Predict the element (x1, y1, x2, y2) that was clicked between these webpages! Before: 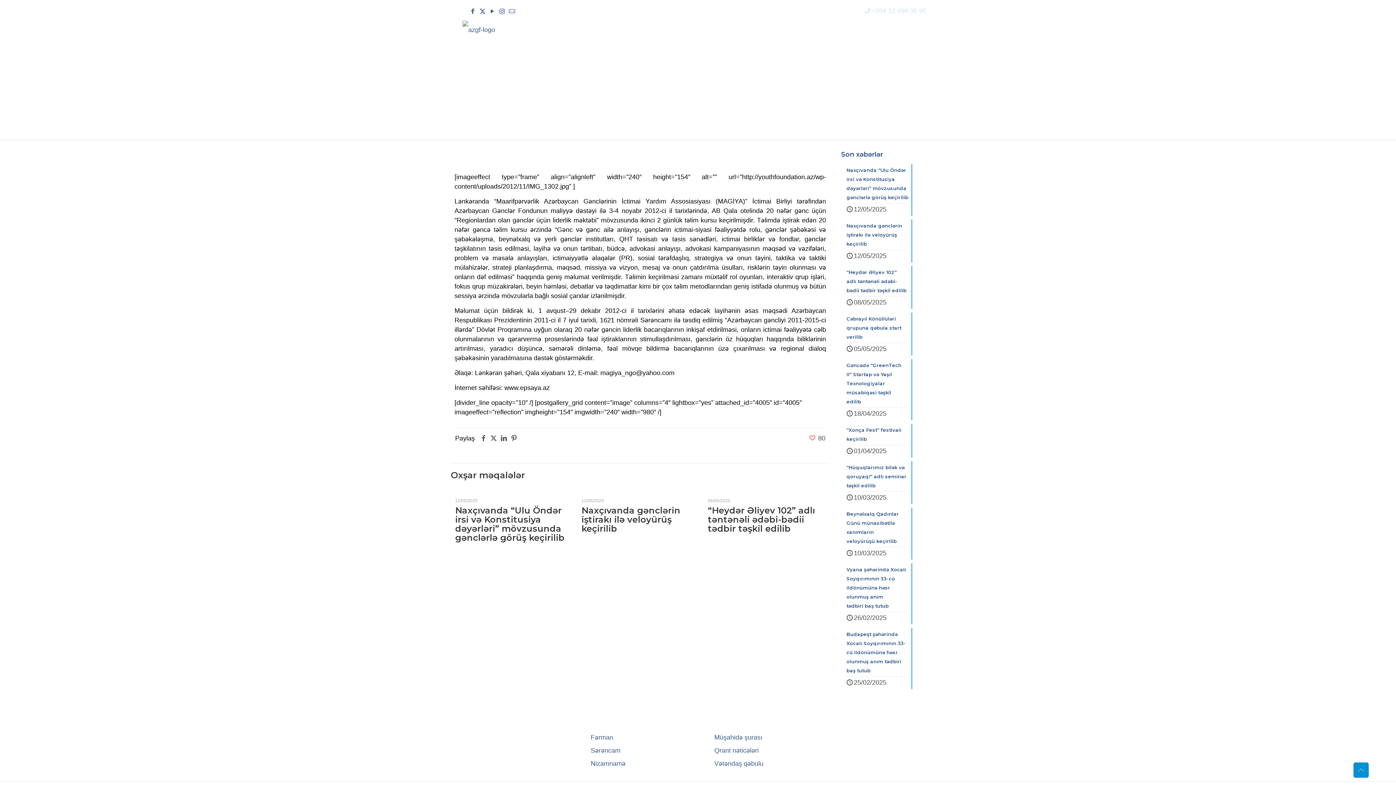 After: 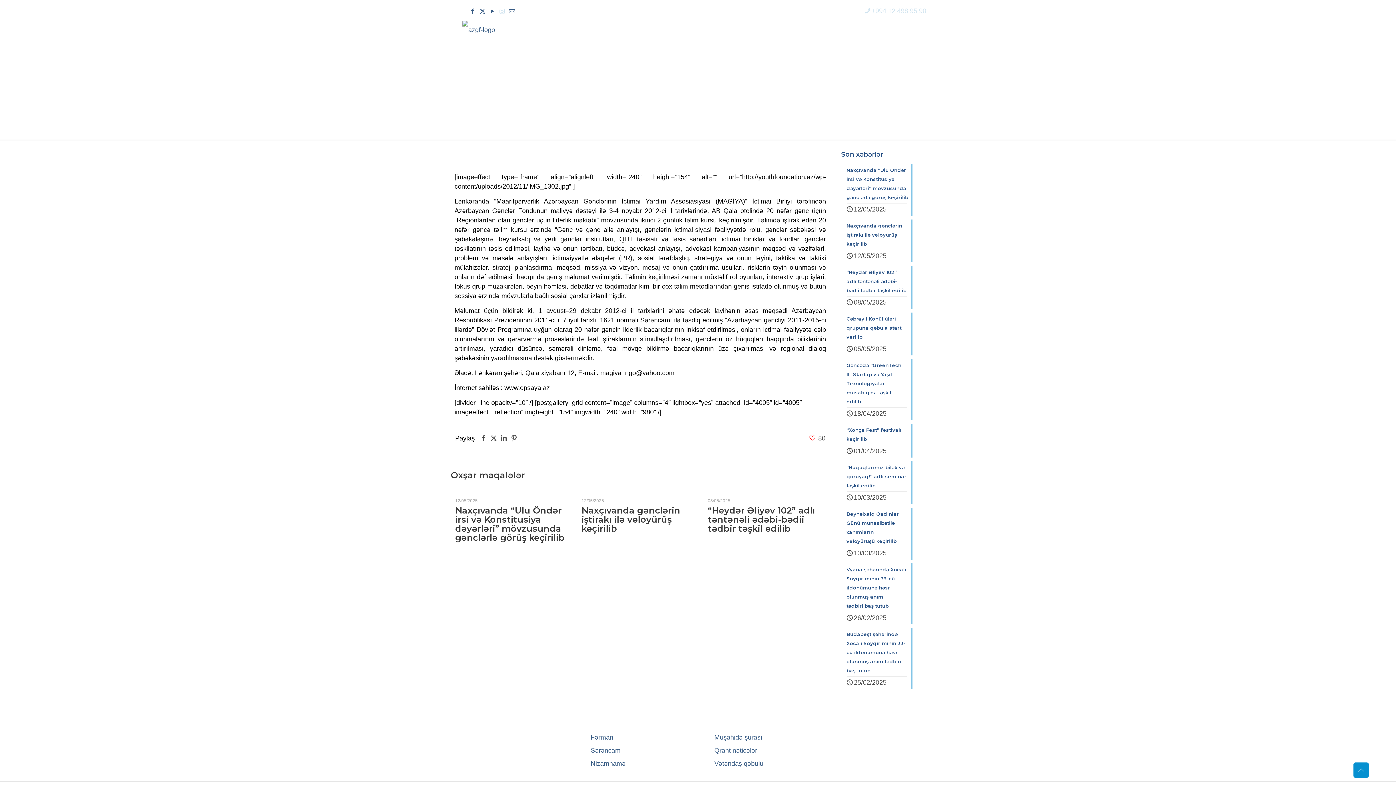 Action: bbox: (499, 8, 505, 14) label: Instagram icon